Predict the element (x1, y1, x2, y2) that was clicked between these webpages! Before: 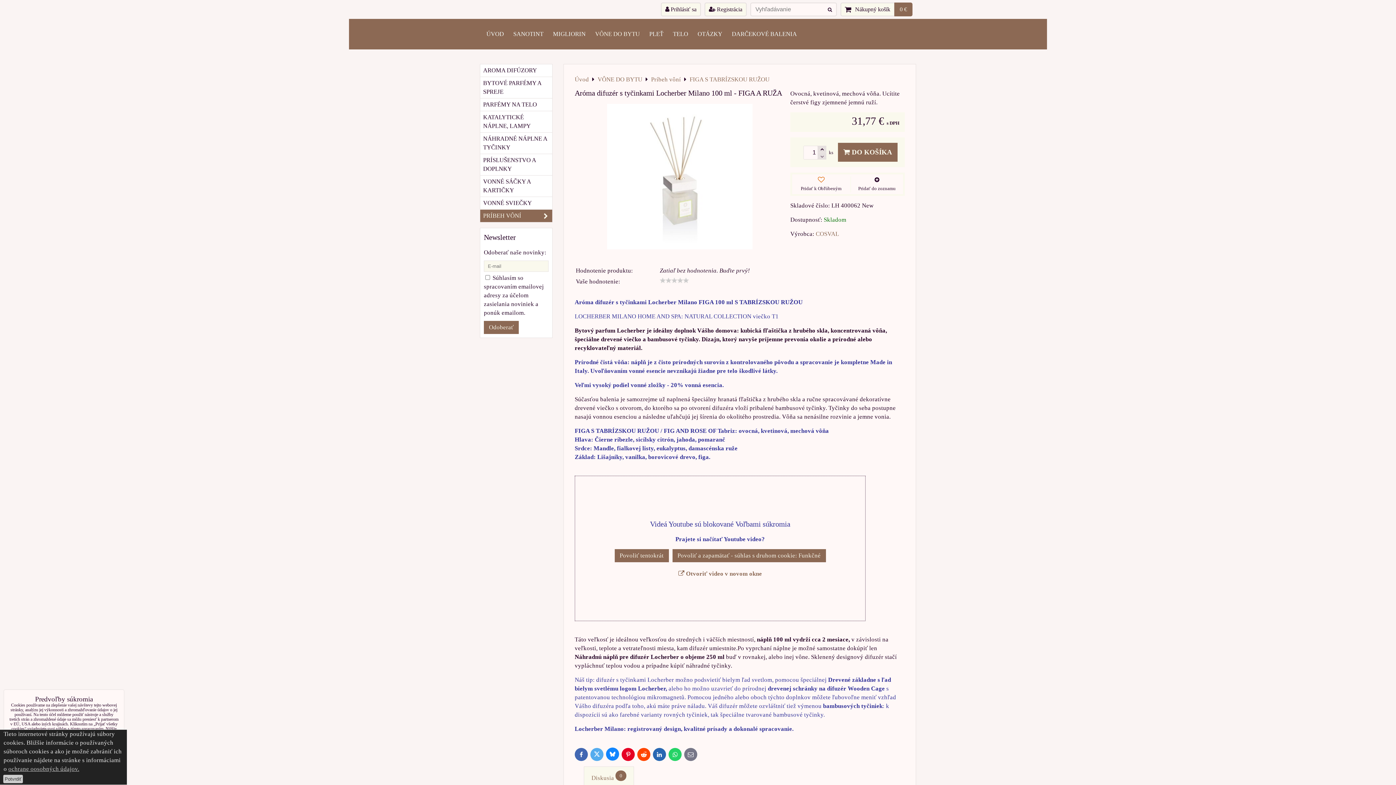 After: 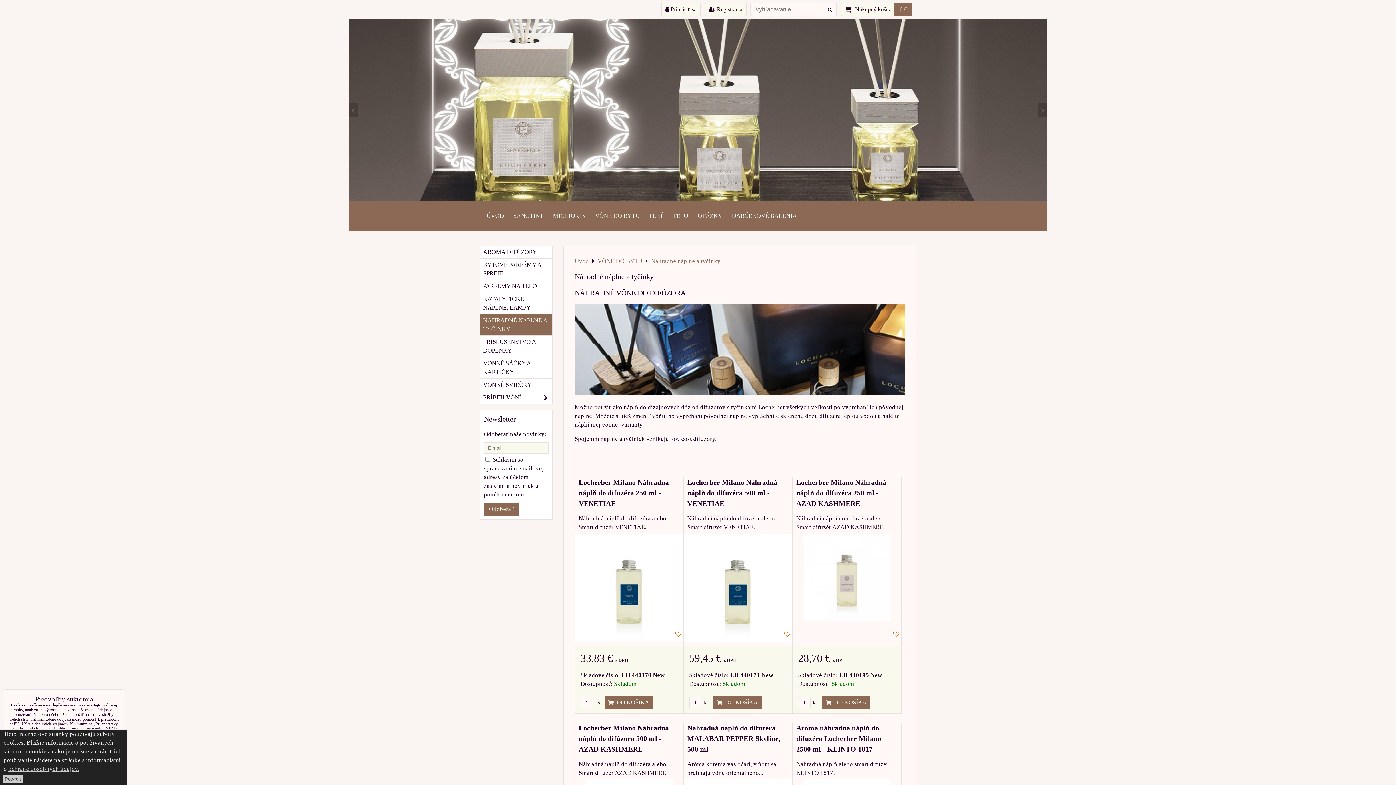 Action: label: NÁHRADNÉ NÁPLNE A TYČINKY bbox: (480, 132, 552, 154)